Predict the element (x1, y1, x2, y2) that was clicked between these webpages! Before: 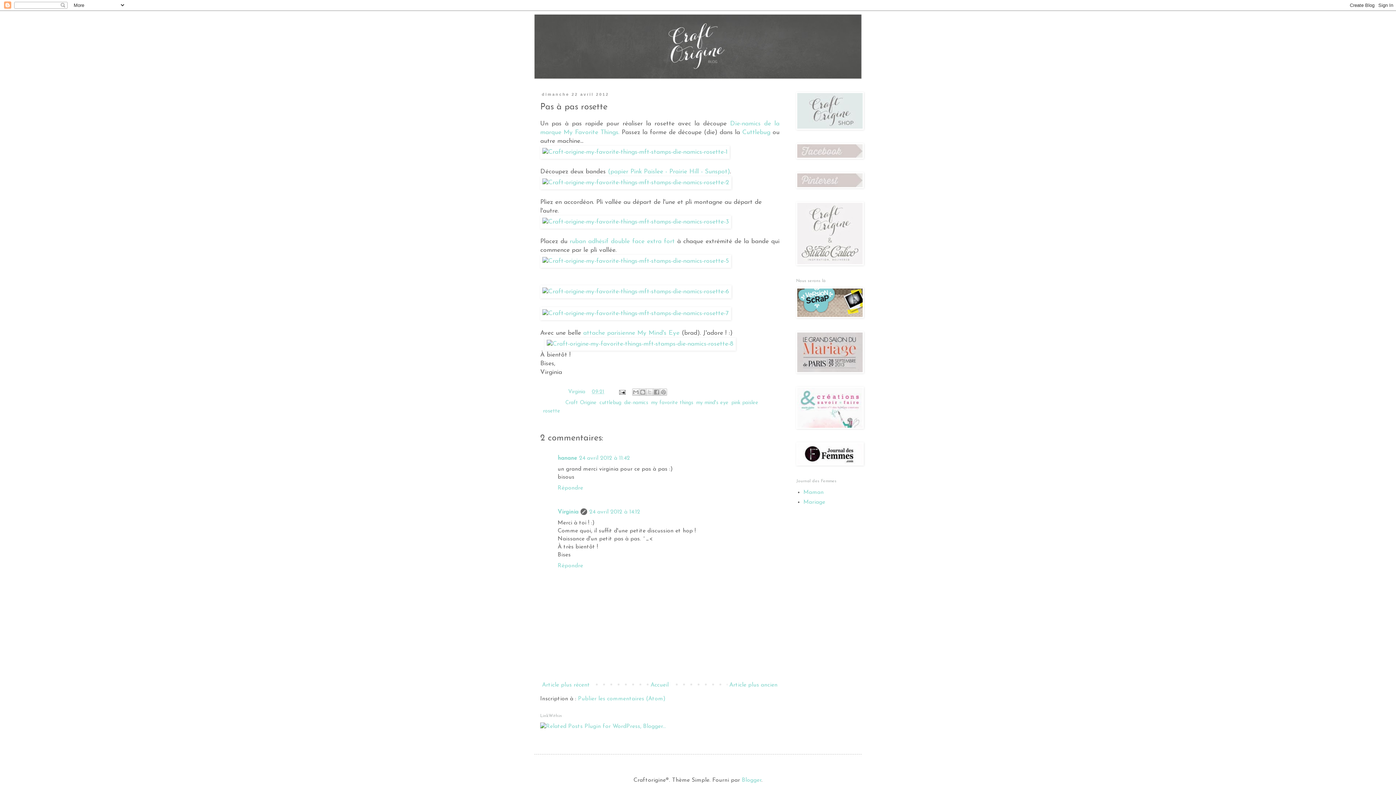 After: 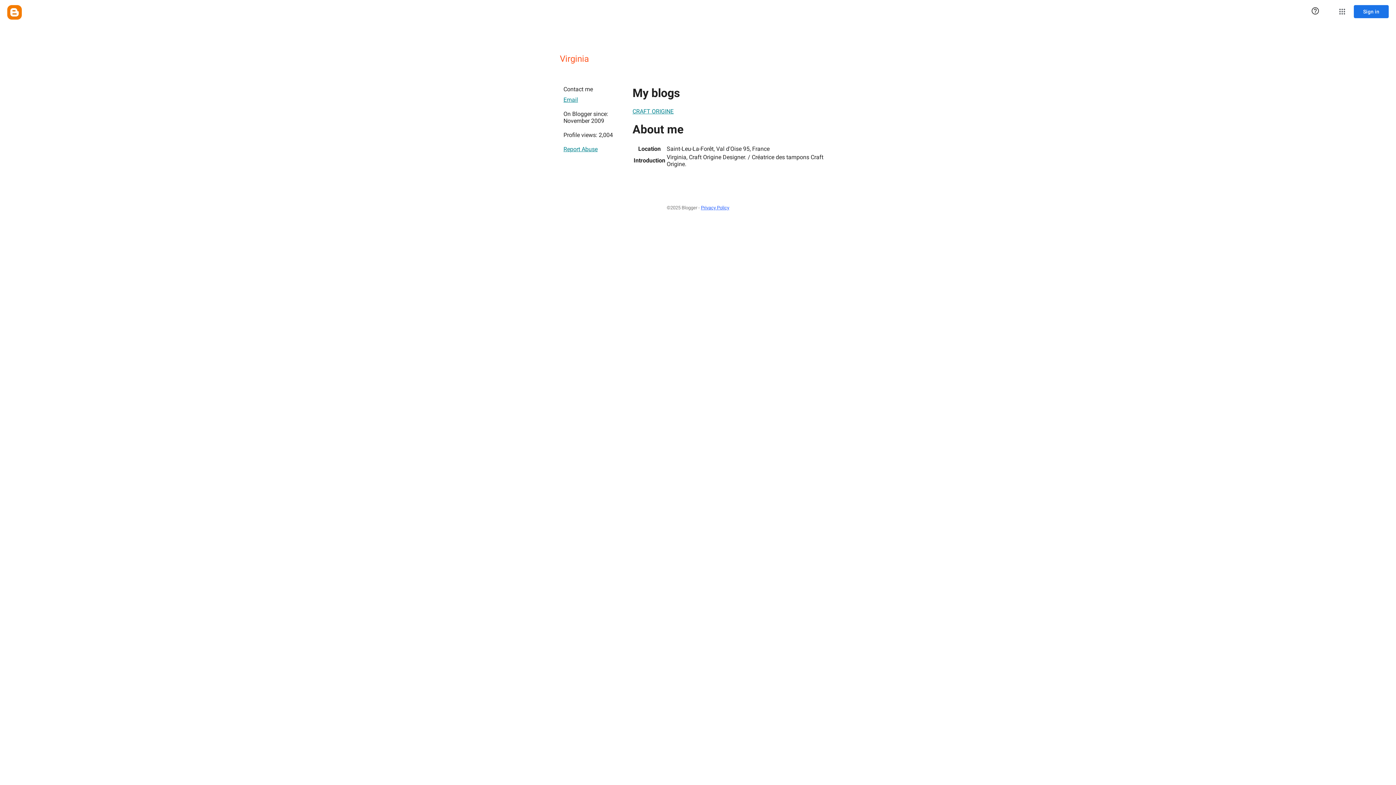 Action: label: Virginia bbox: (557, 509, 578, 515)